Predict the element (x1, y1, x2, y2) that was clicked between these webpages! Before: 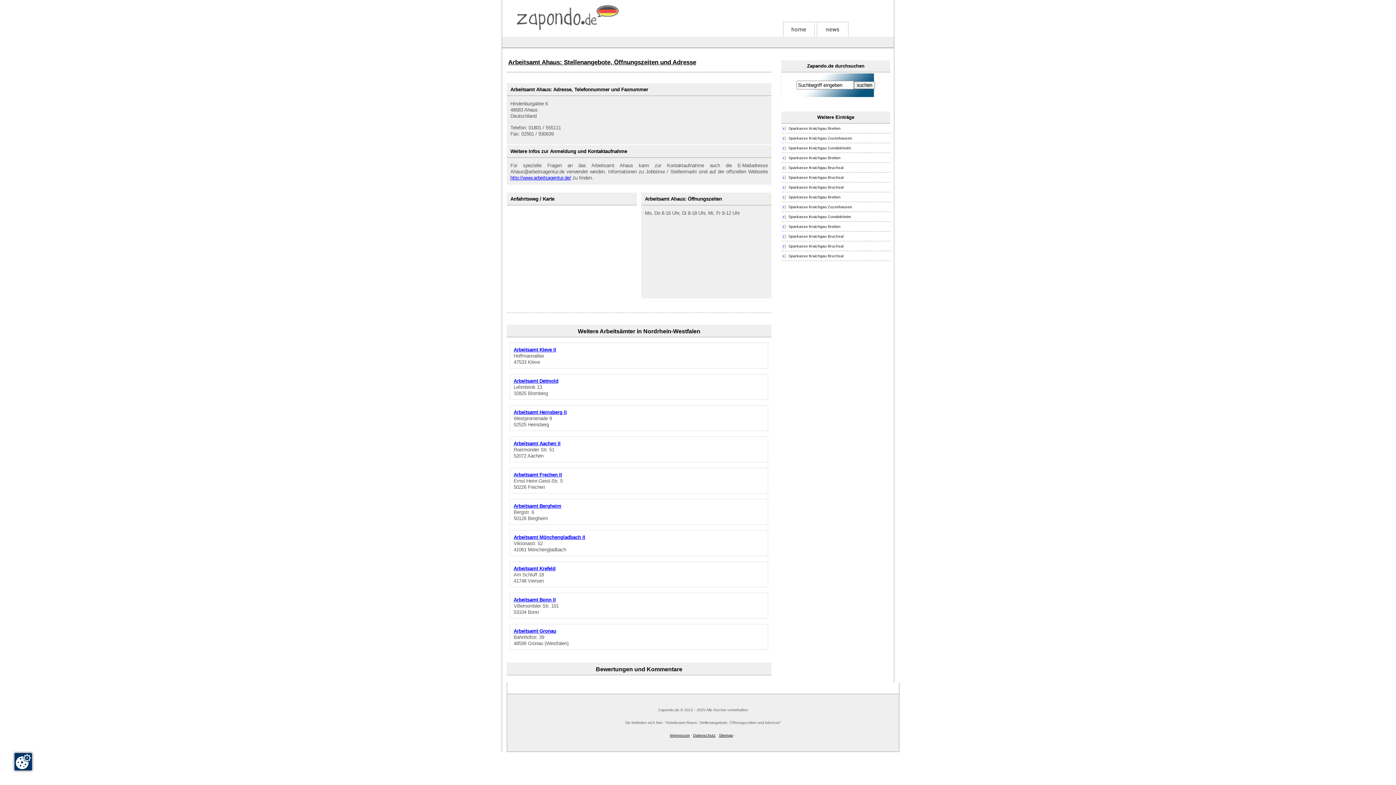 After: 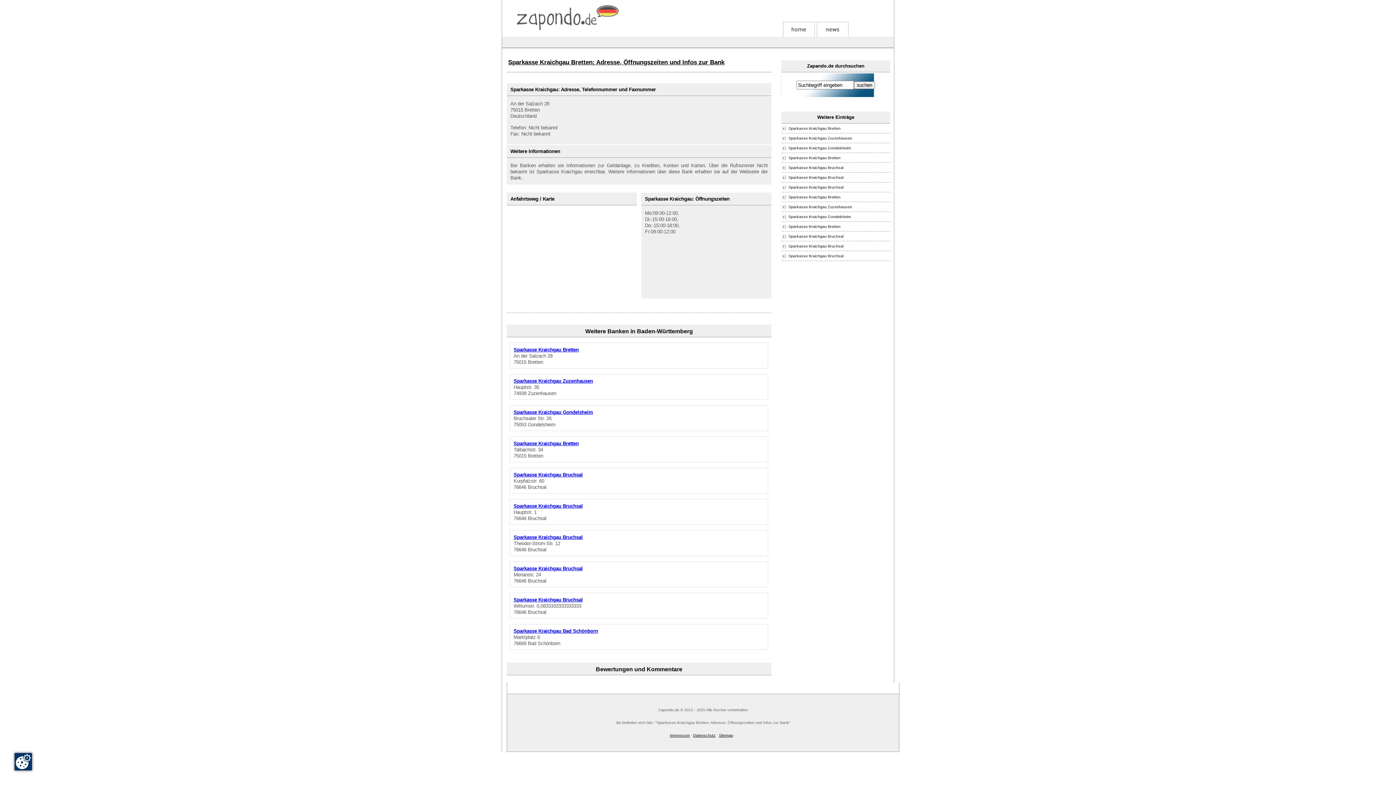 Action: bbox: (788, 126, 840, 130) label: Sparkasse Kraichgau Bretten